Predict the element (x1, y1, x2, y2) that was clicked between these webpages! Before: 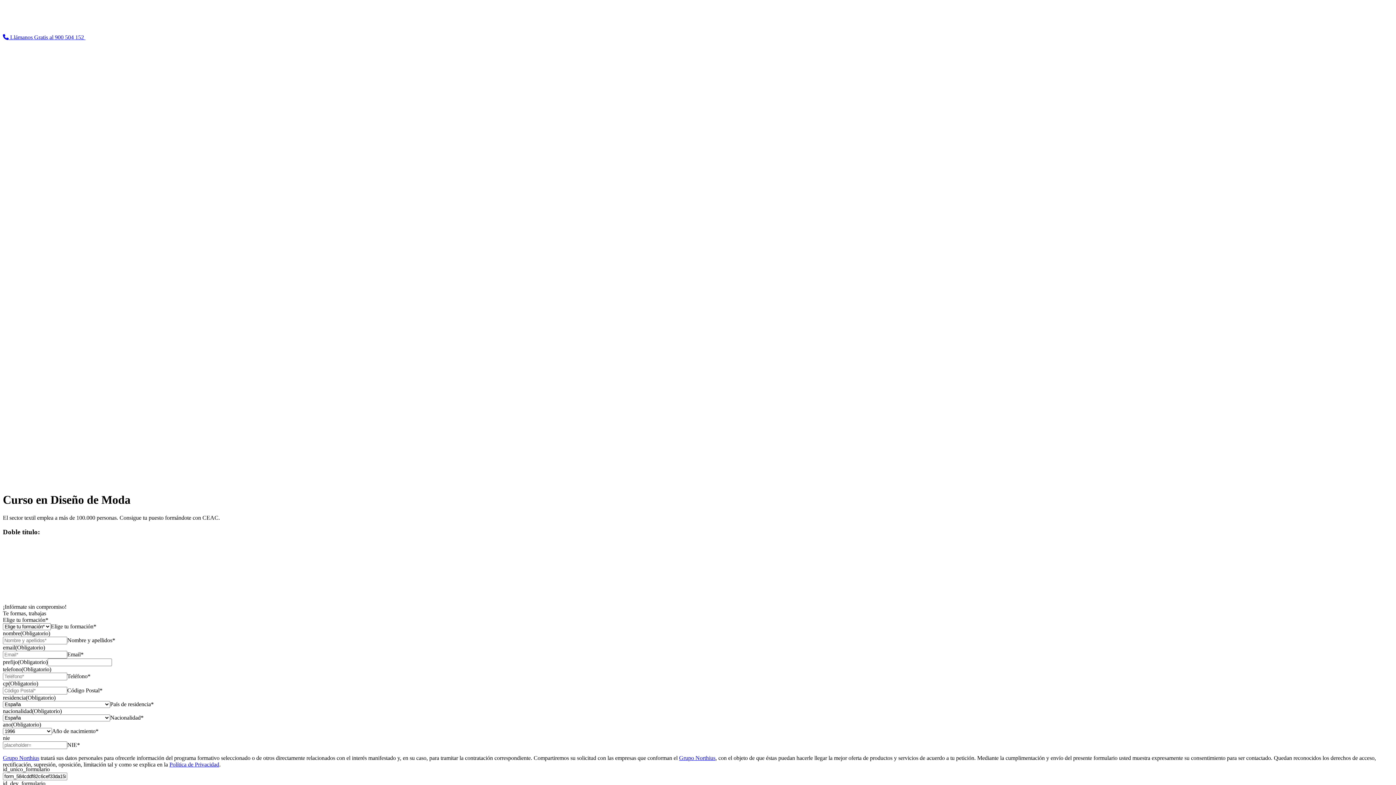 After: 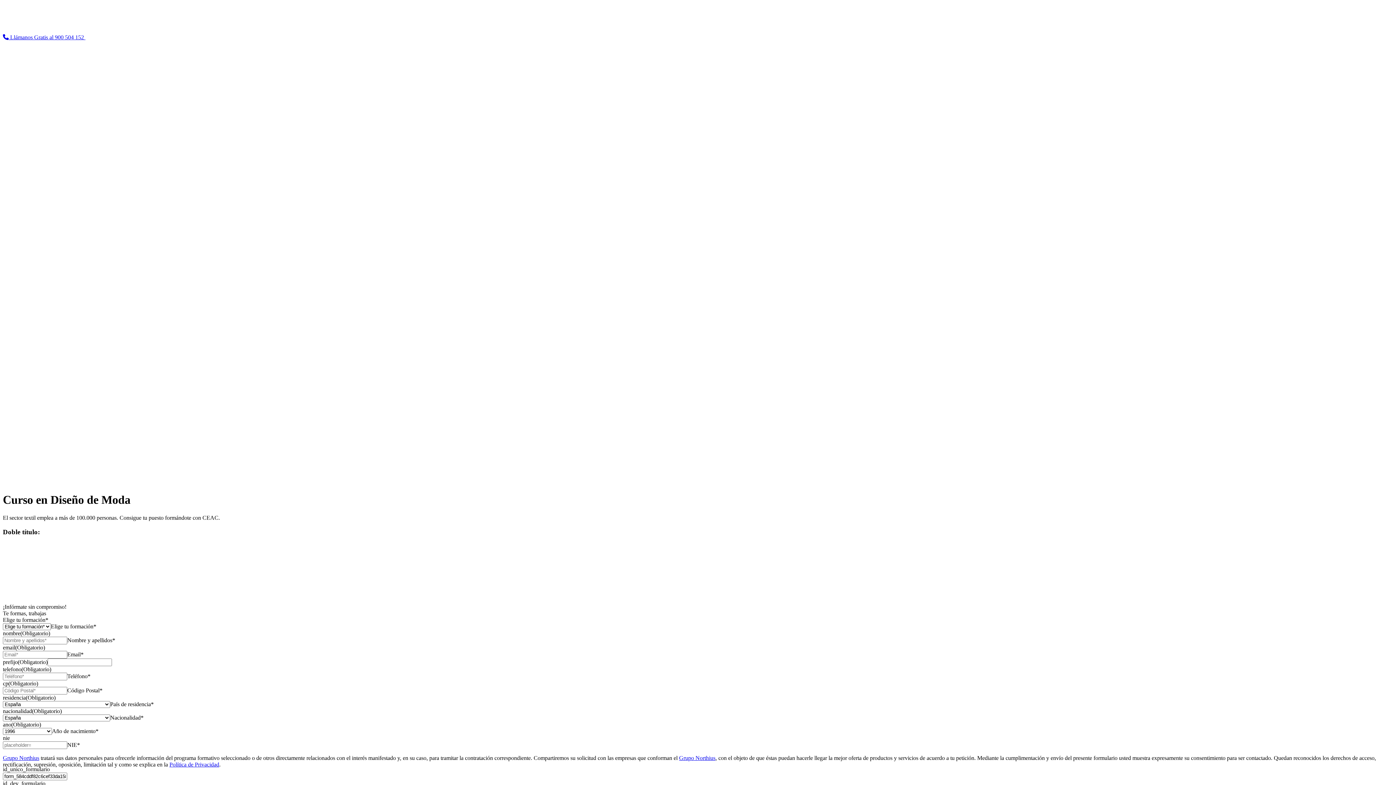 Action: bbox: (169, 761, 219, 768) label: Política de Privacidad